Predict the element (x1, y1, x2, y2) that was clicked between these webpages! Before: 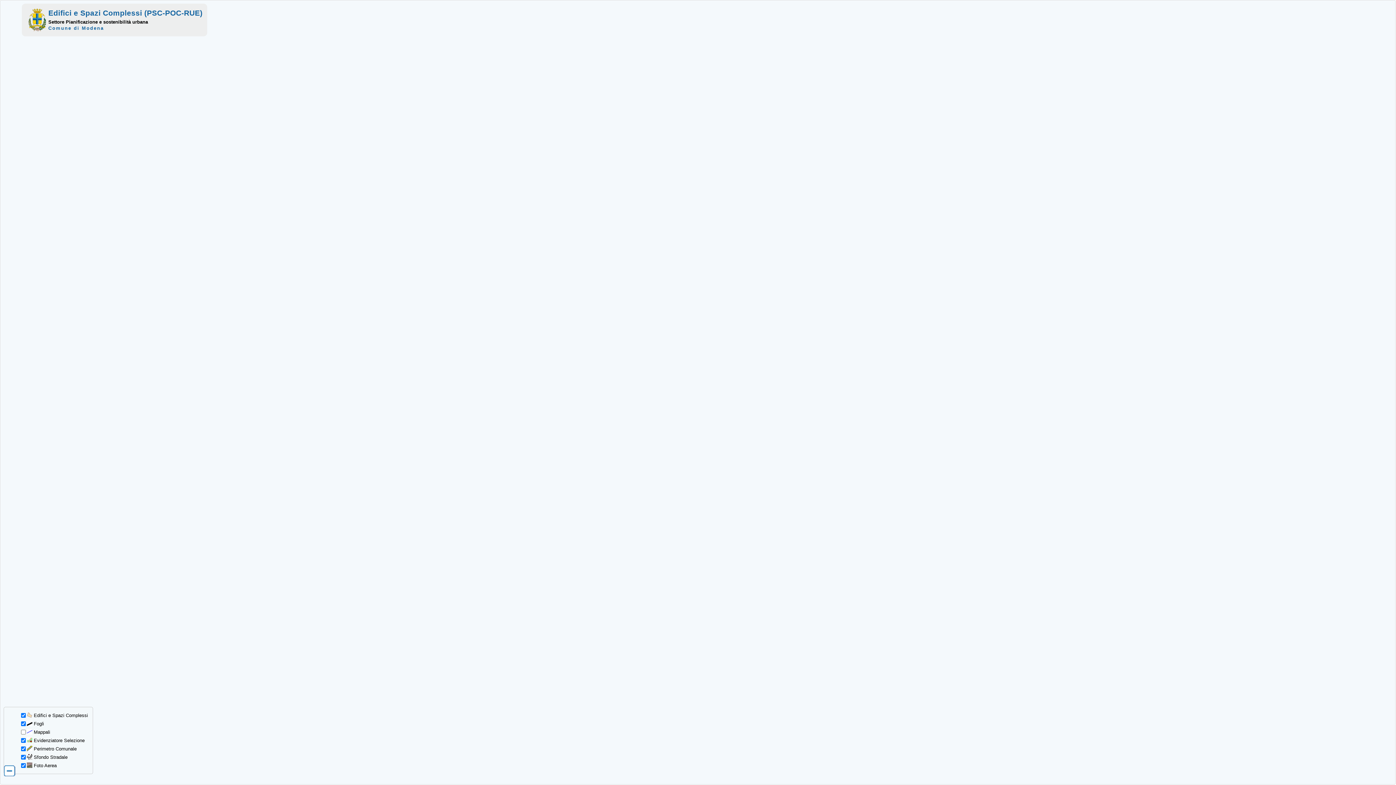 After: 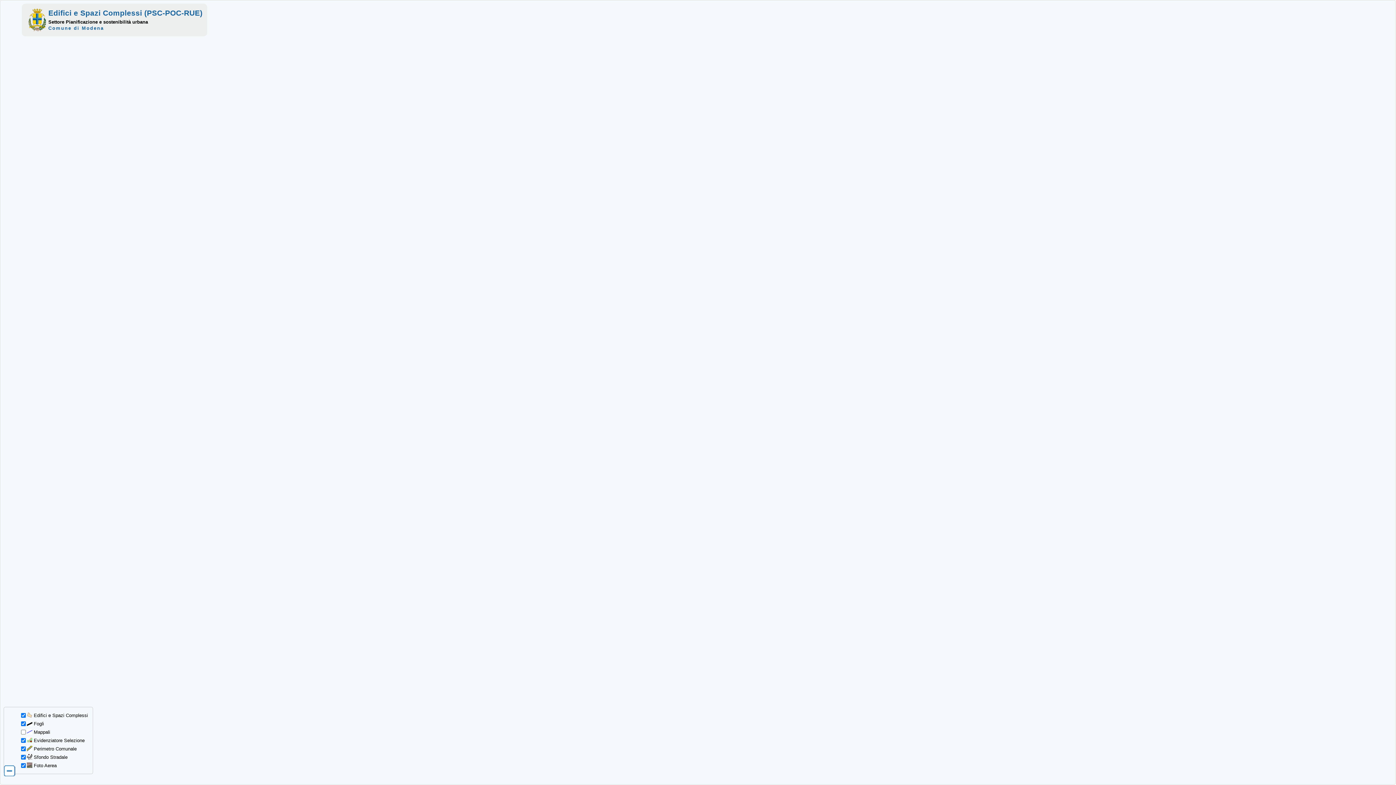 Action: bbox: (48, 8, 202, 17) label: Edifici e Spazi Complessi (PSC-POC-RUE)